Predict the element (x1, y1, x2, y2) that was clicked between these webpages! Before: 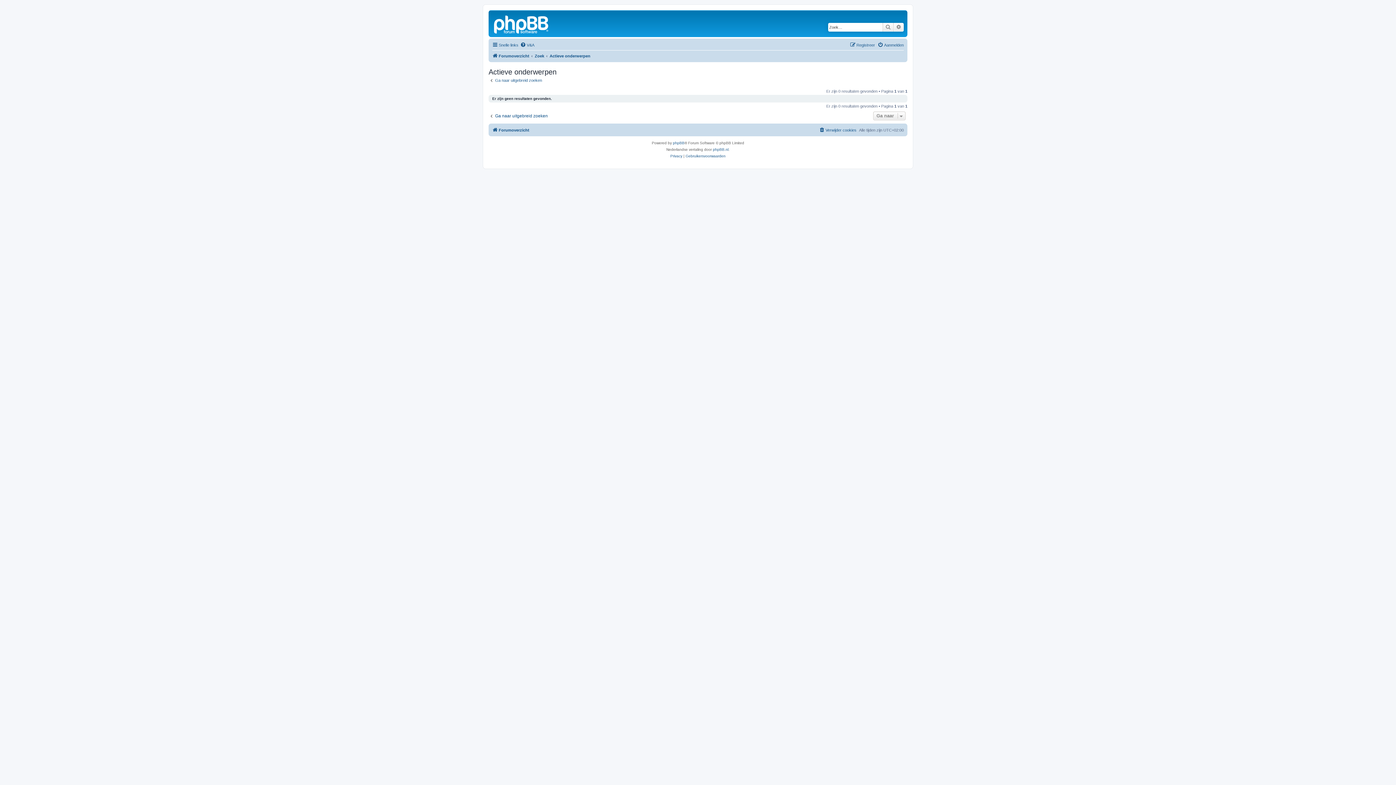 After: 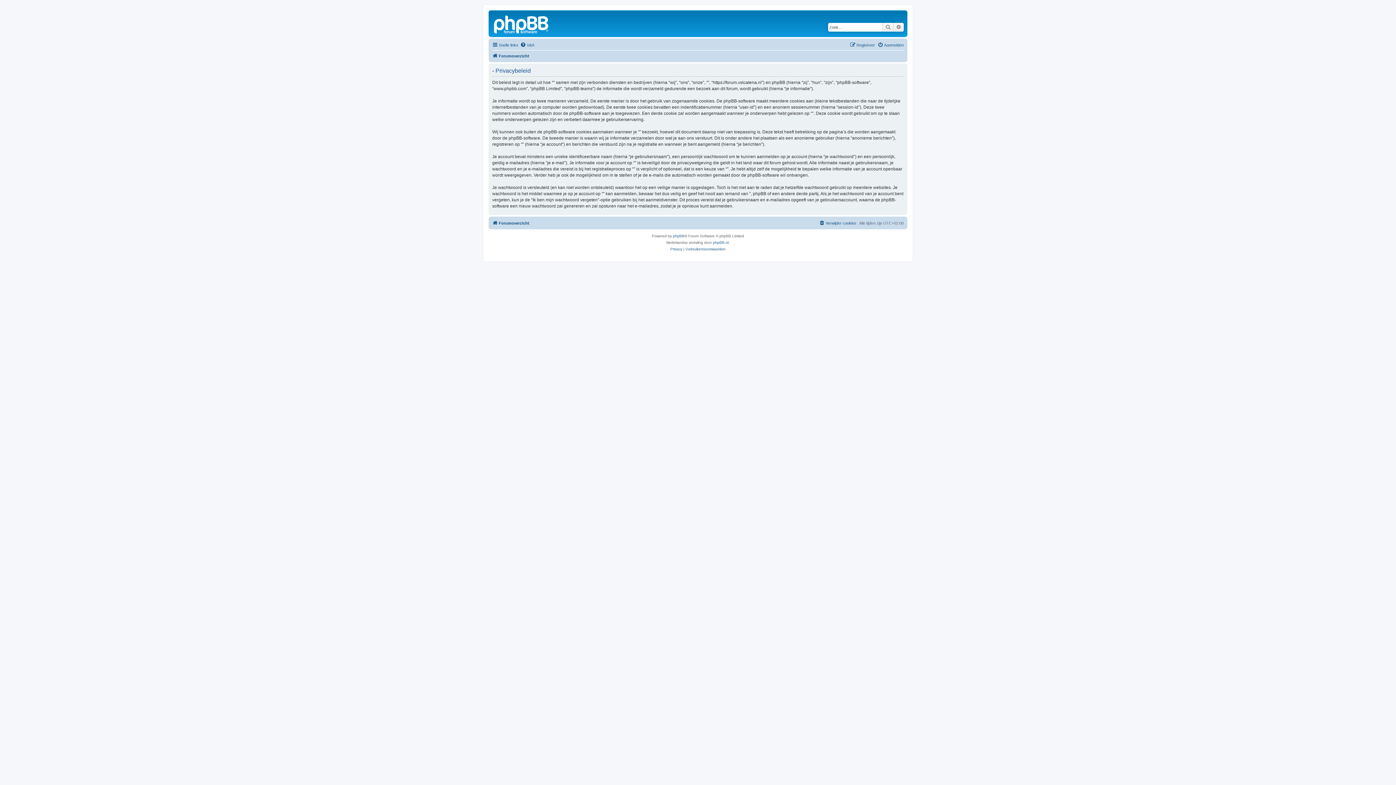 Action: bbox: (670, 152, 682, 159) label: Privacy